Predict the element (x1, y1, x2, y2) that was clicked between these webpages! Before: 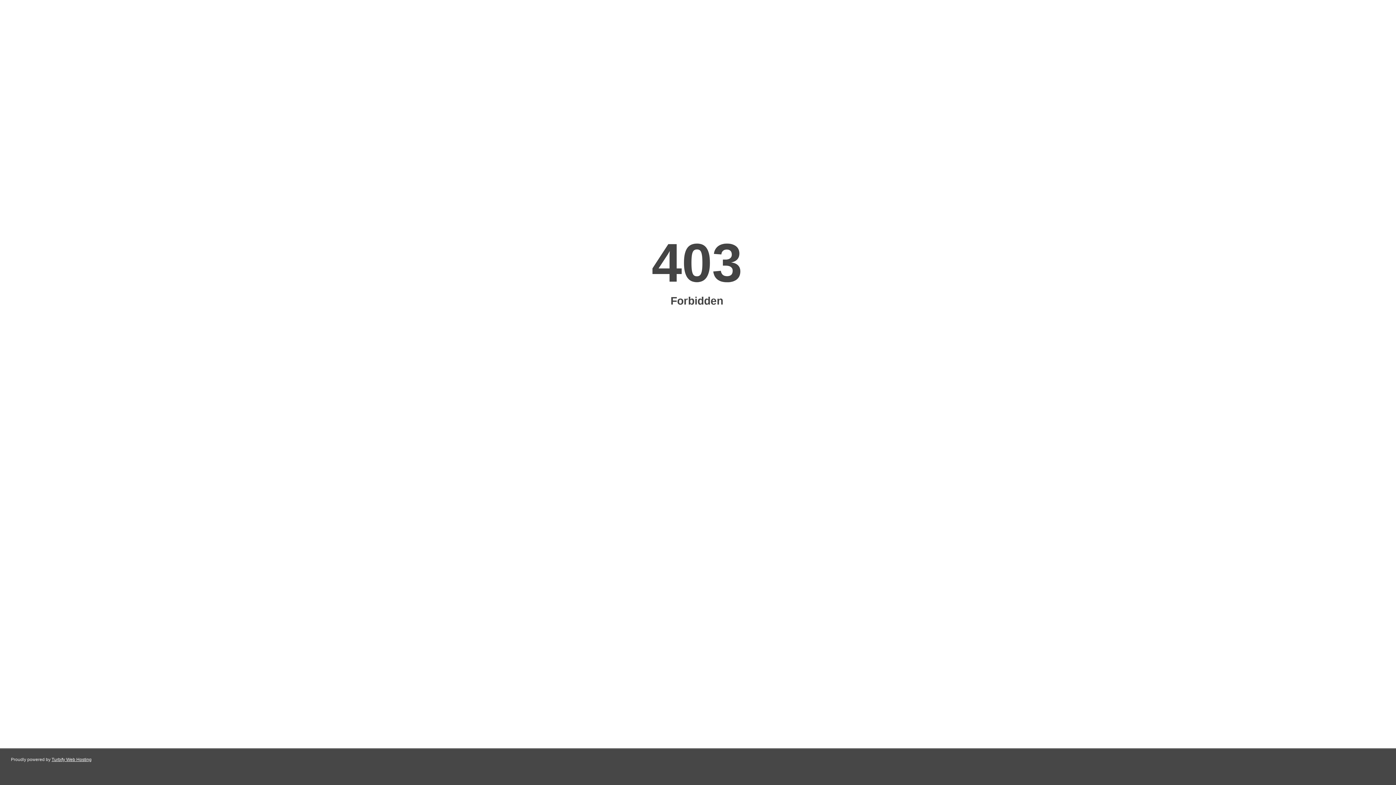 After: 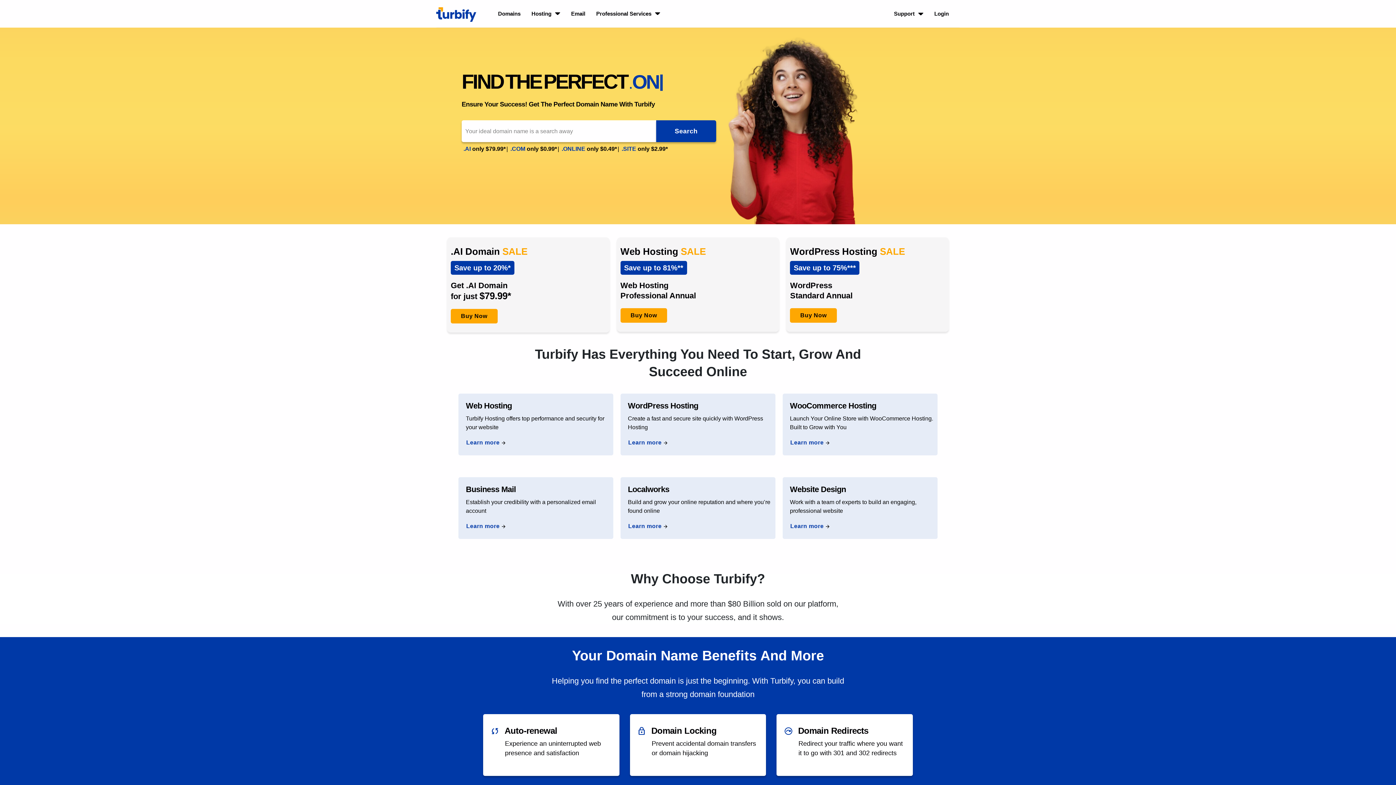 Action: label: Turbify Web Hosting bbox: (51, 757, 91, 762)